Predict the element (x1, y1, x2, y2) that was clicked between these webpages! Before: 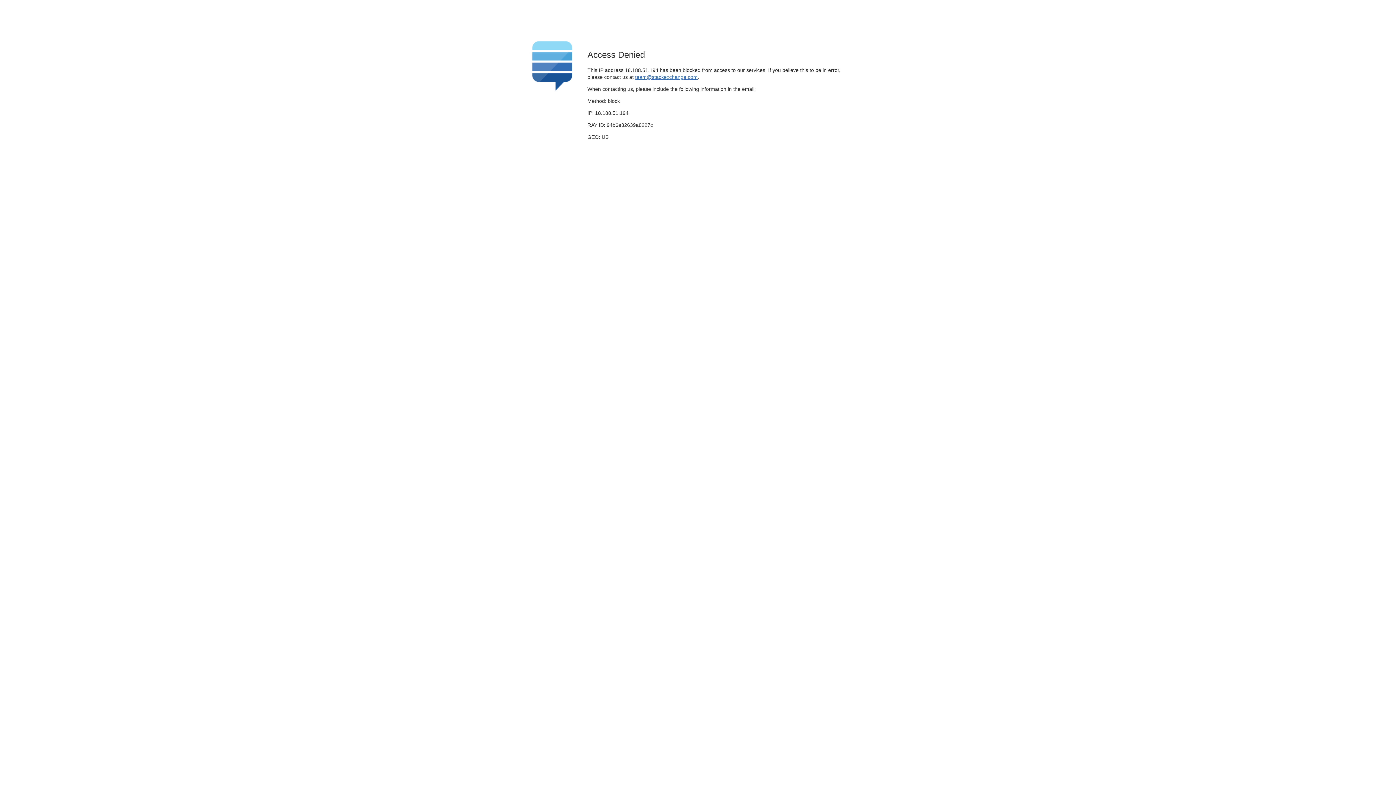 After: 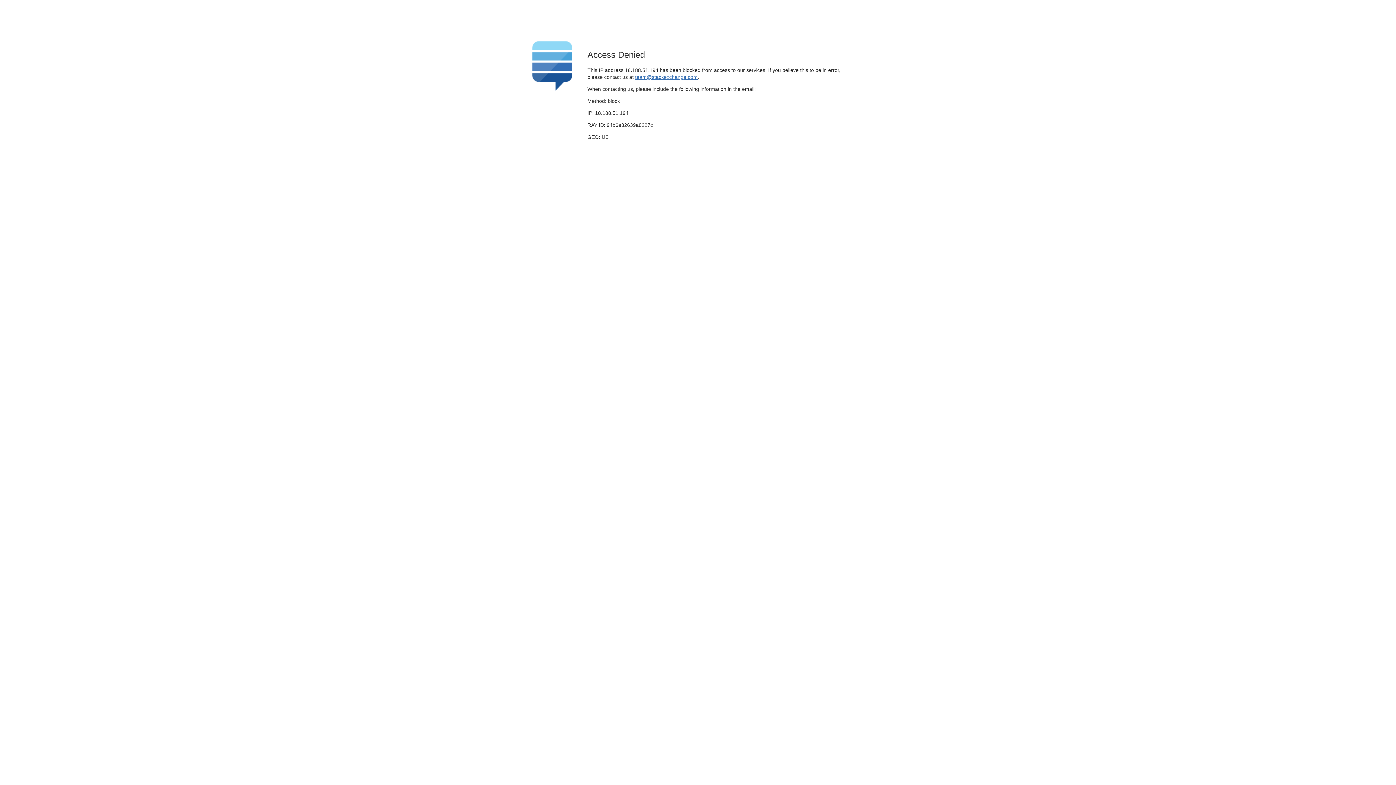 Action: bbox: (635, 74, 697, 79) label: team@stackexchange.com